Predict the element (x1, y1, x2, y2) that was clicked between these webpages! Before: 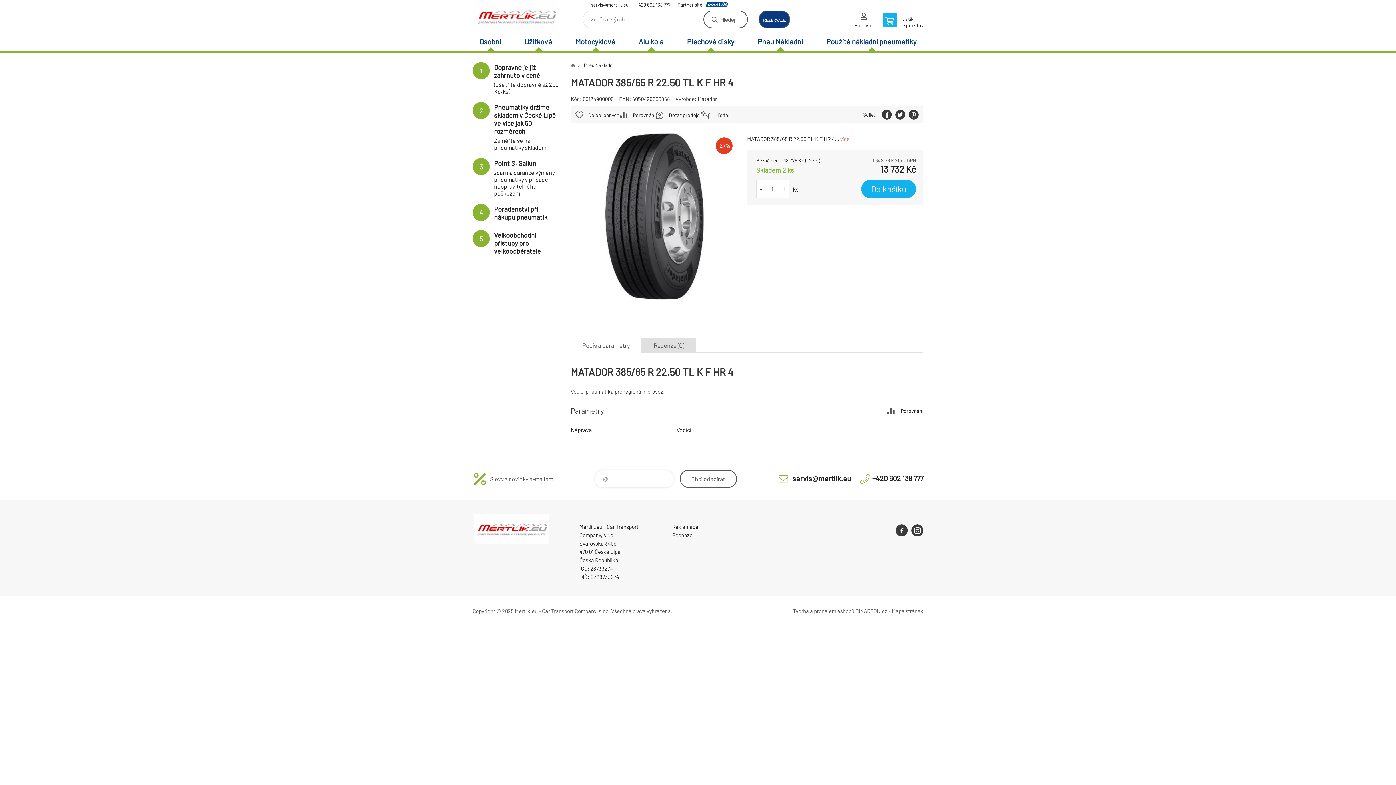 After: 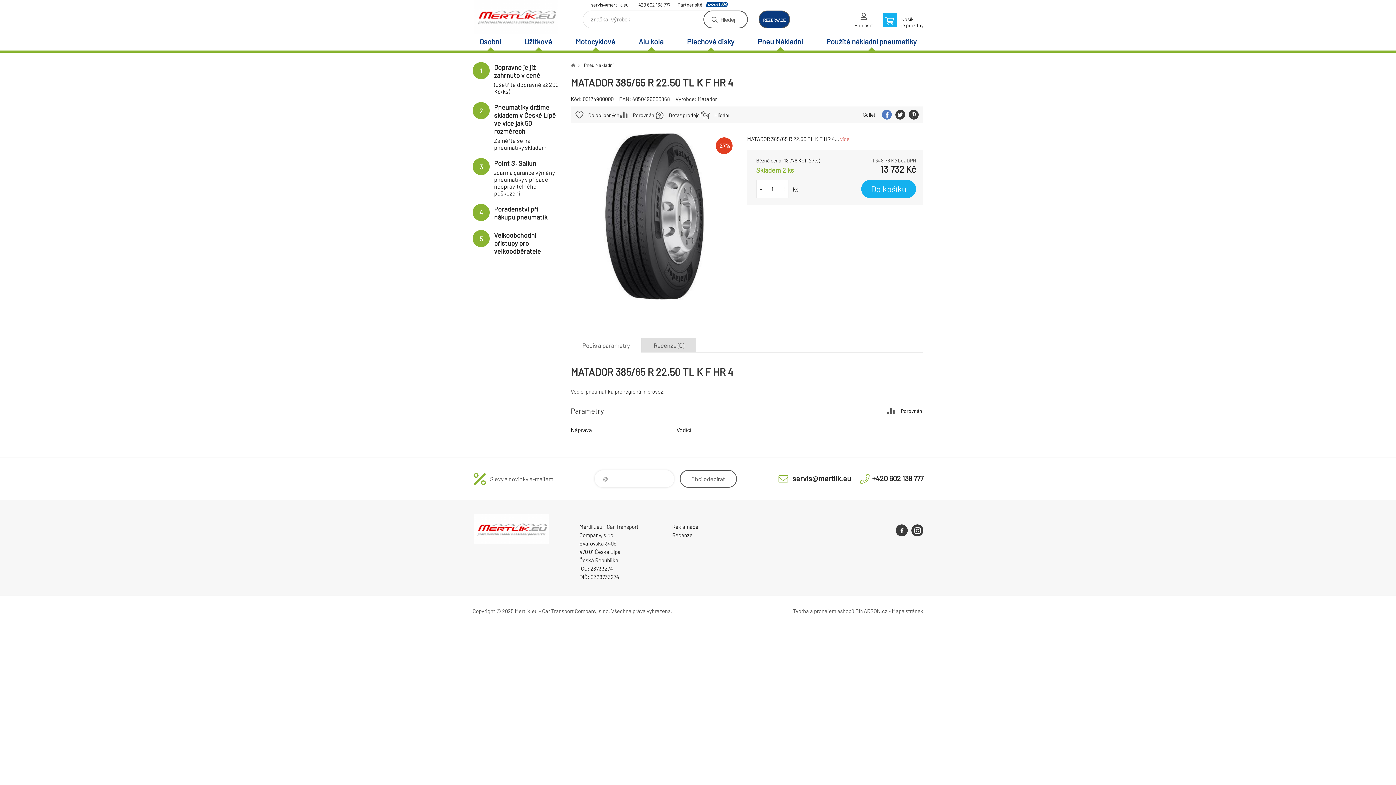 Action: bbox: (882, 109, 892, 119)